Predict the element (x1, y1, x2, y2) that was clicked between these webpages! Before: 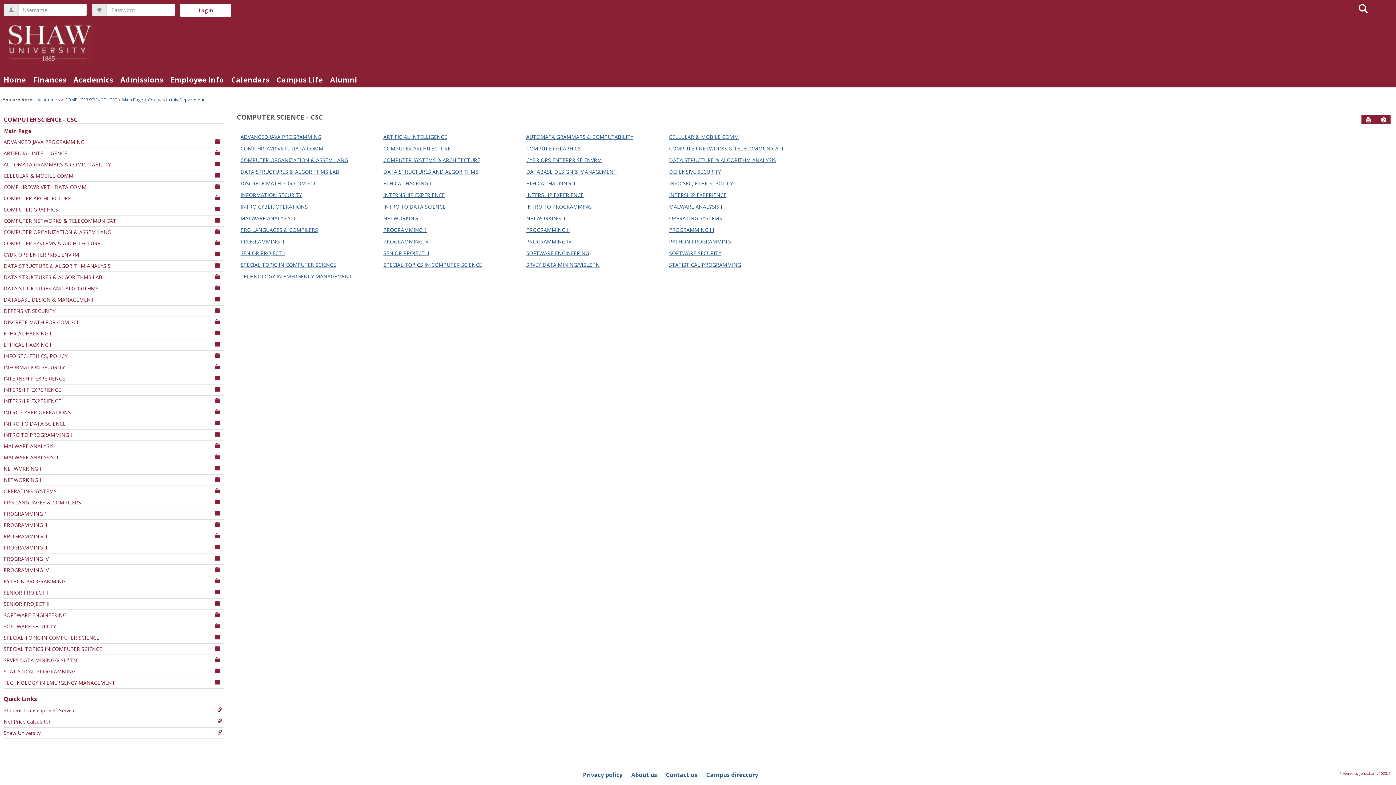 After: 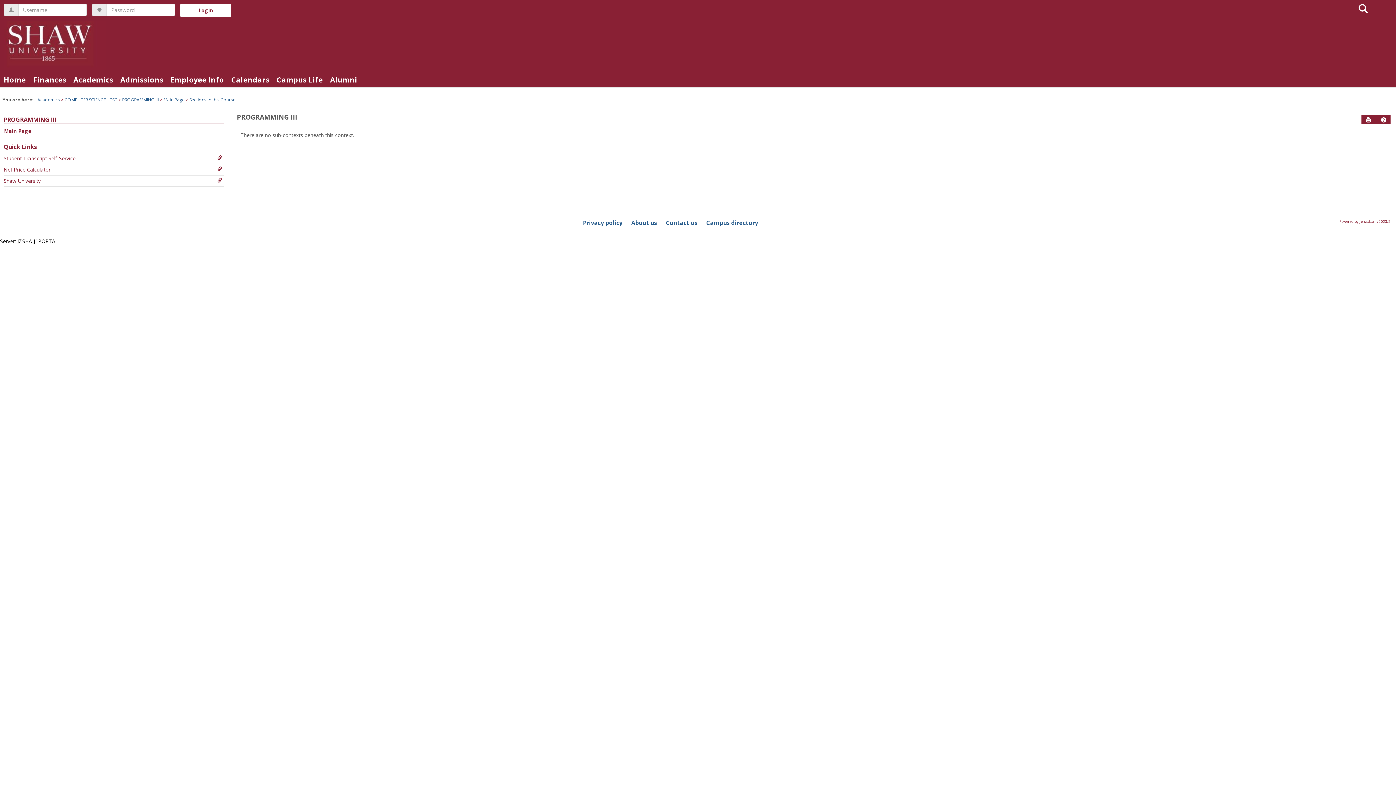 Action: bbox: (240, 238, 285, 245) label: PROGRAMMING III